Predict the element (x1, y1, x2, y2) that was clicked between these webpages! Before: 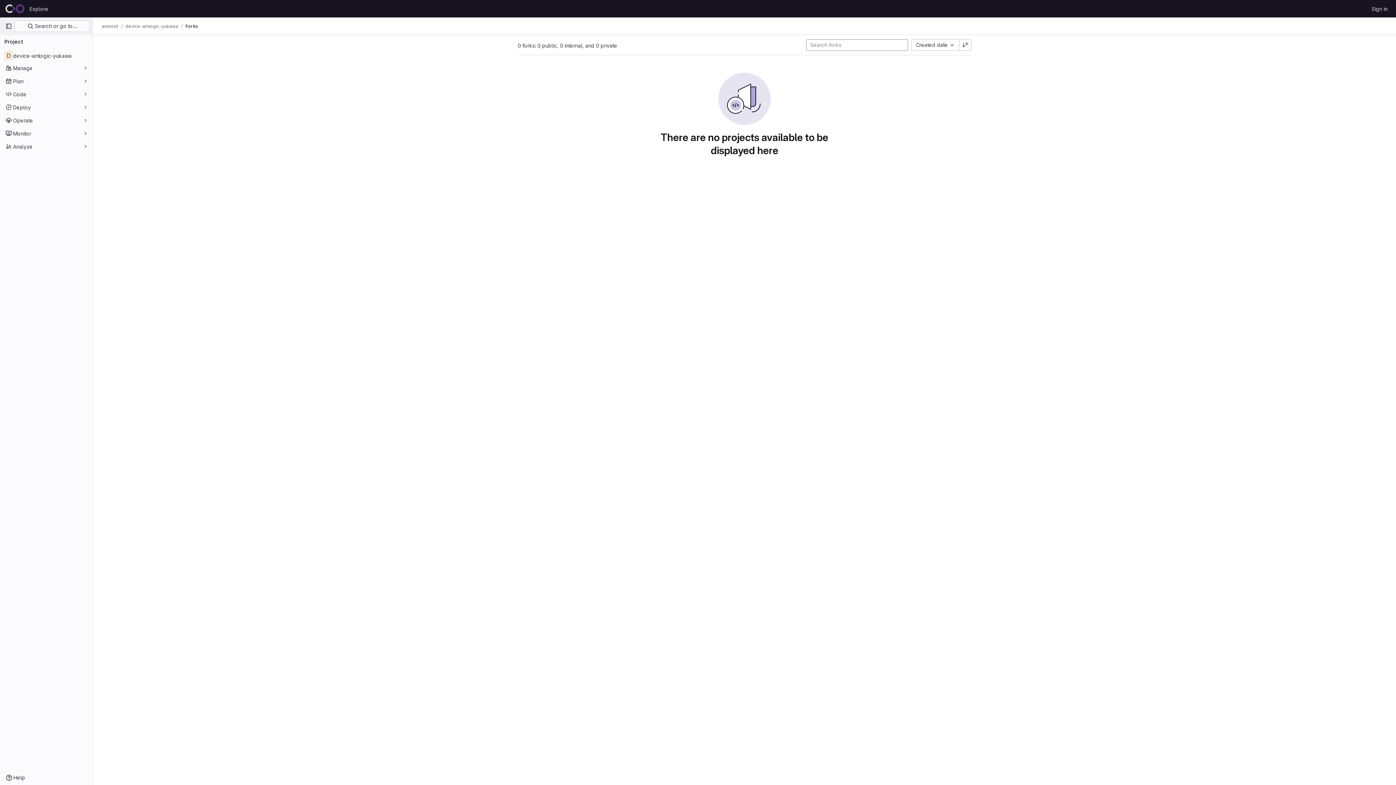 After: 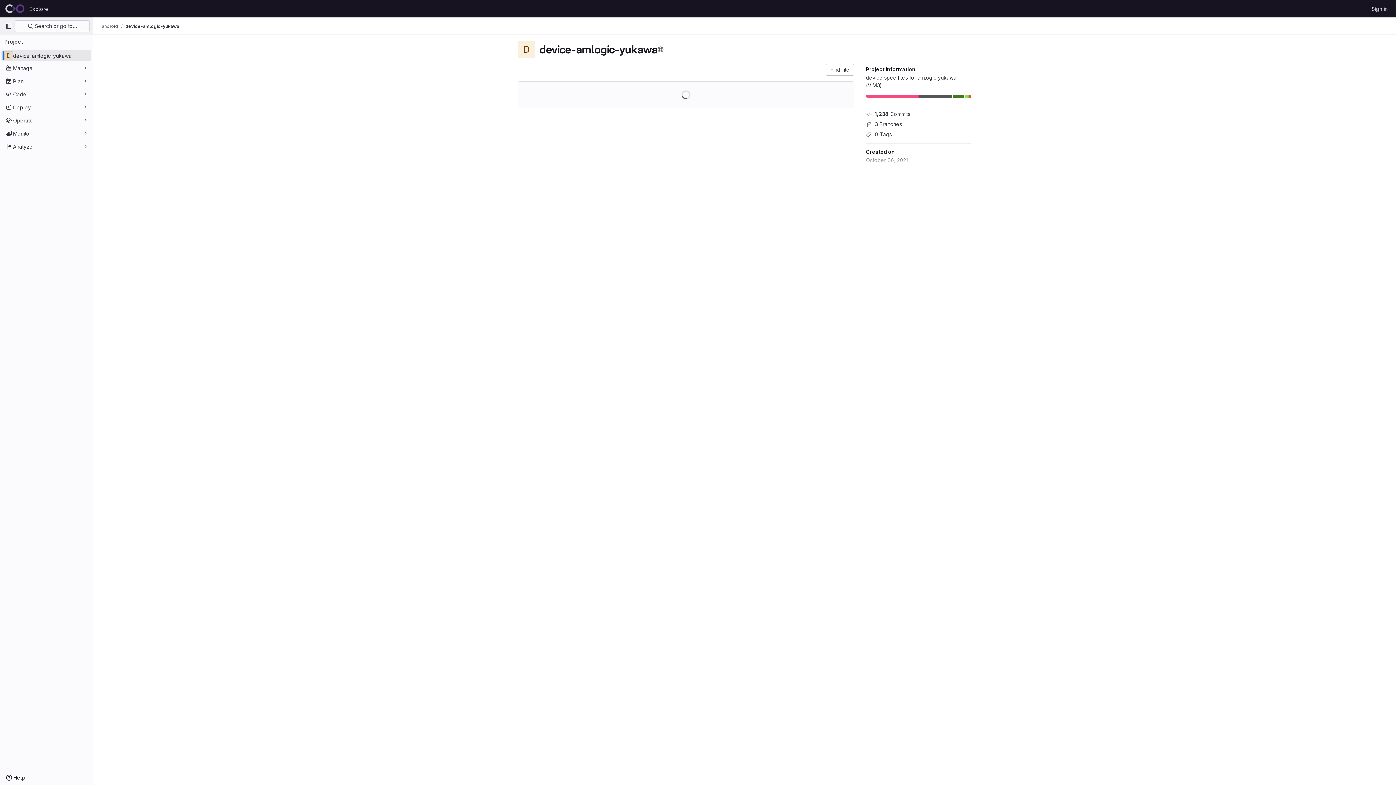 Action: label: device-amlogic-yukawa bbox: (1, 49, 91, 61)